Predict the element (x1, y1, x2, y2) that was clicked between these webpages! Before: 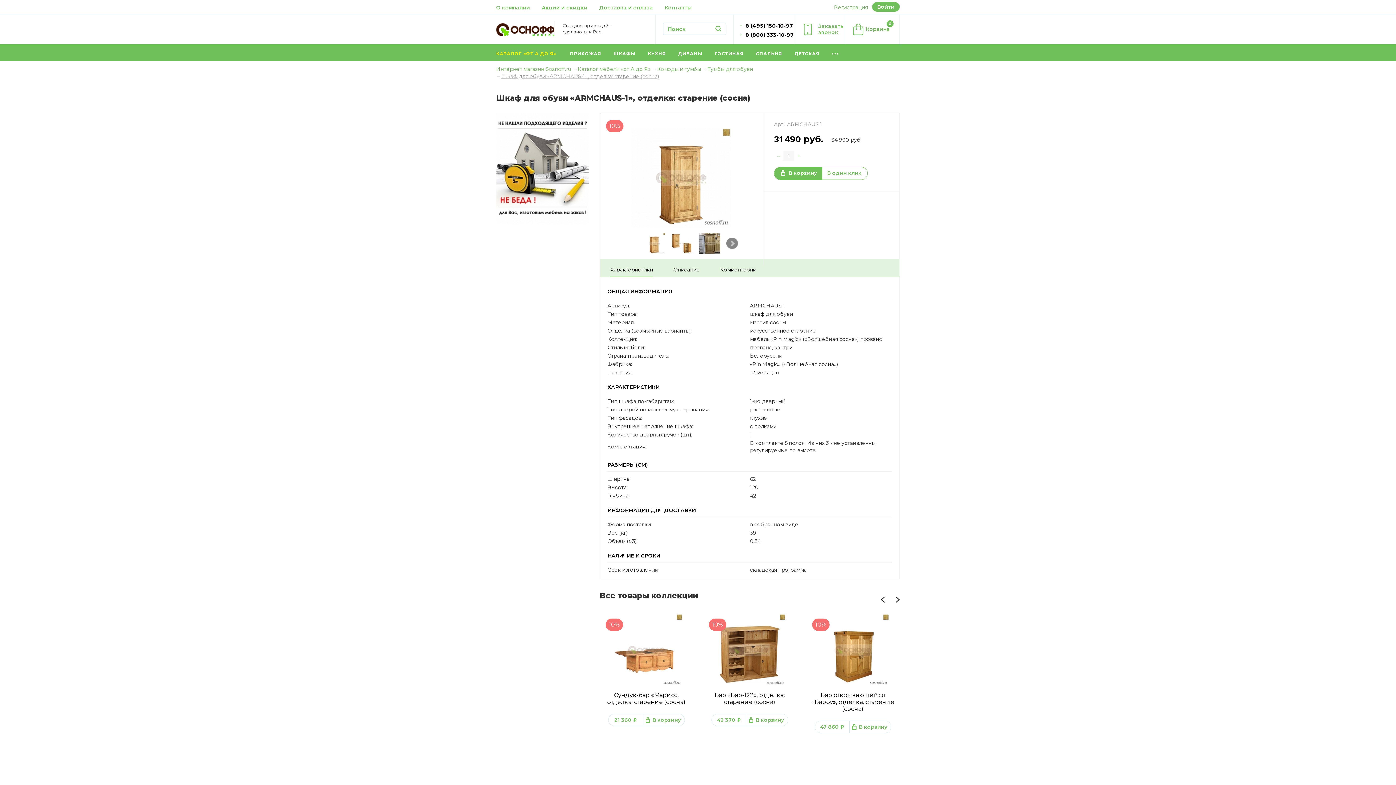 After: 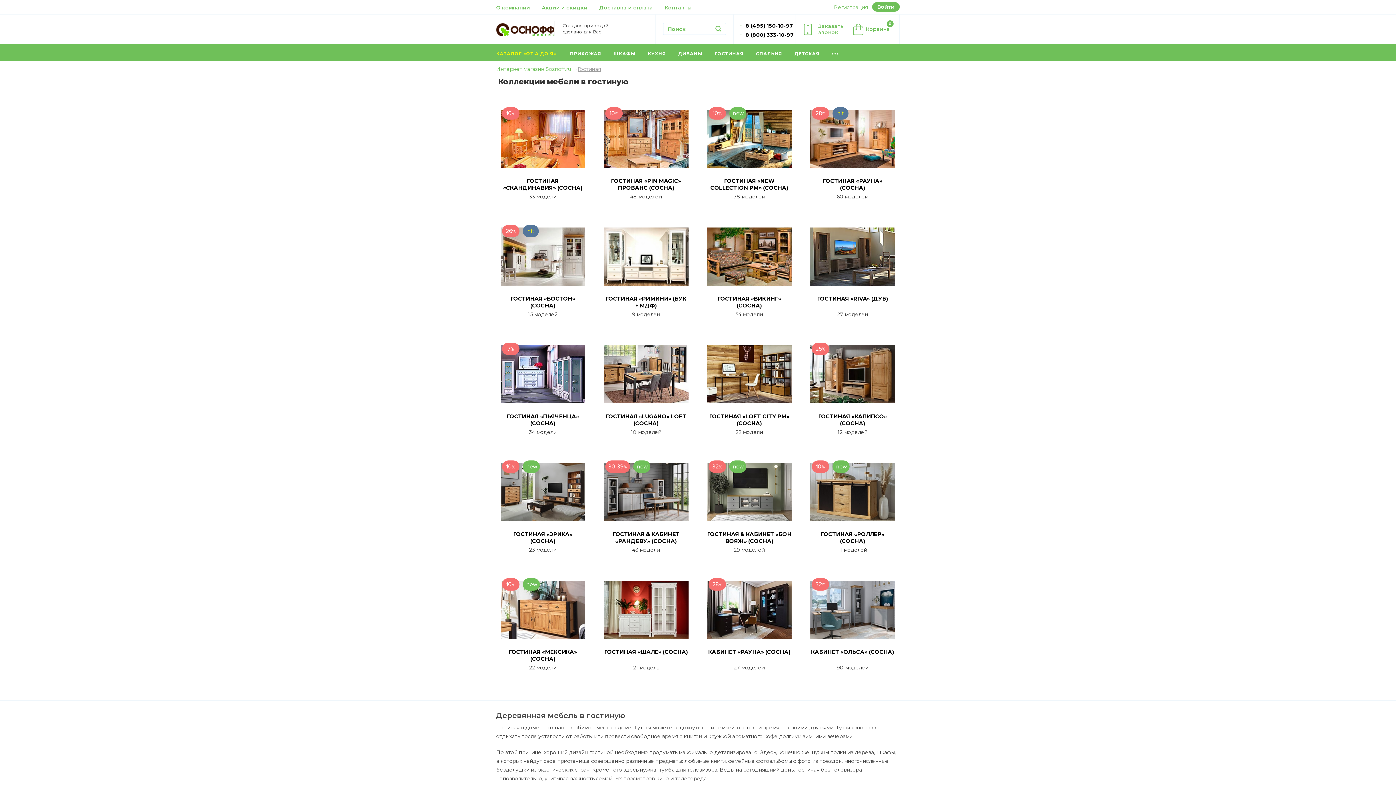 Action: label: ГОСТИНАЯ bbox: (708, 44, 749, 61)